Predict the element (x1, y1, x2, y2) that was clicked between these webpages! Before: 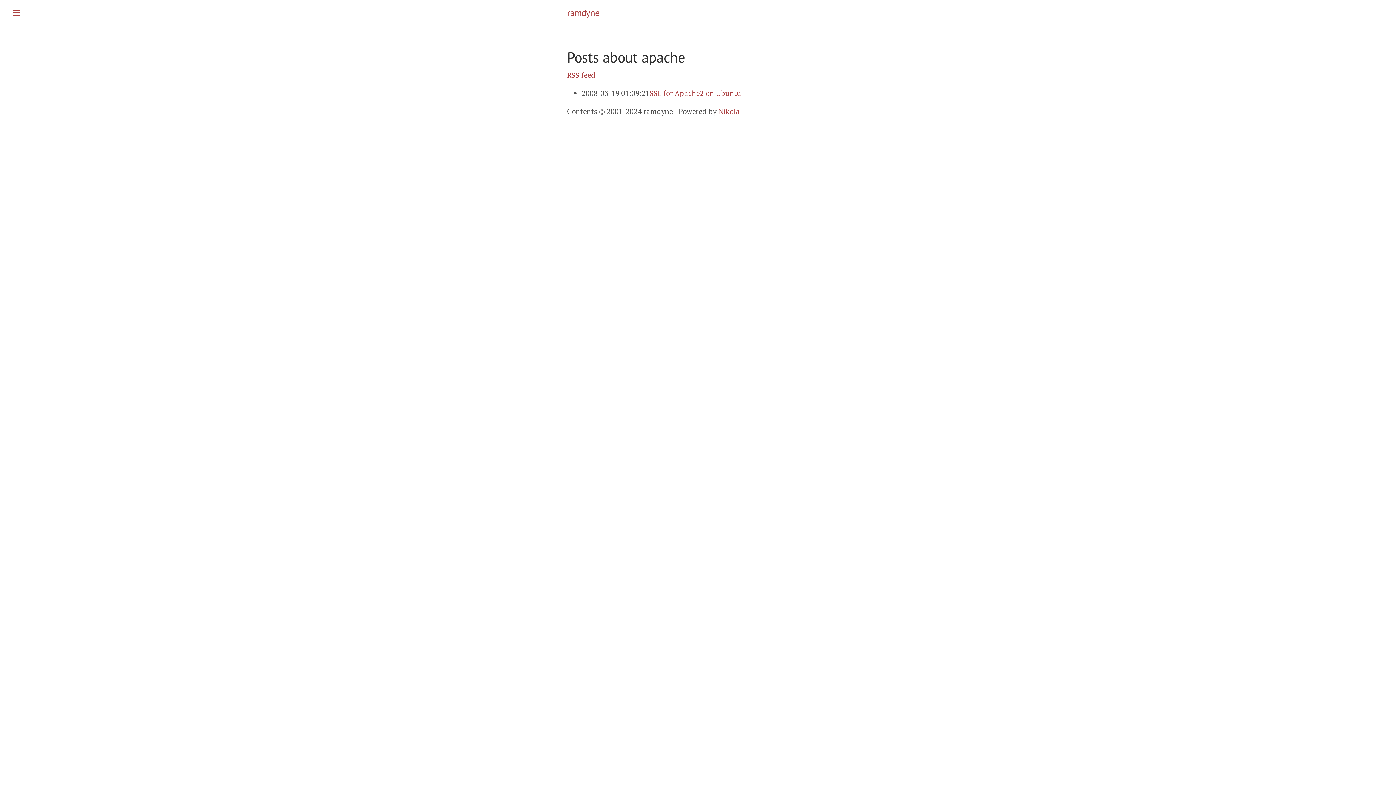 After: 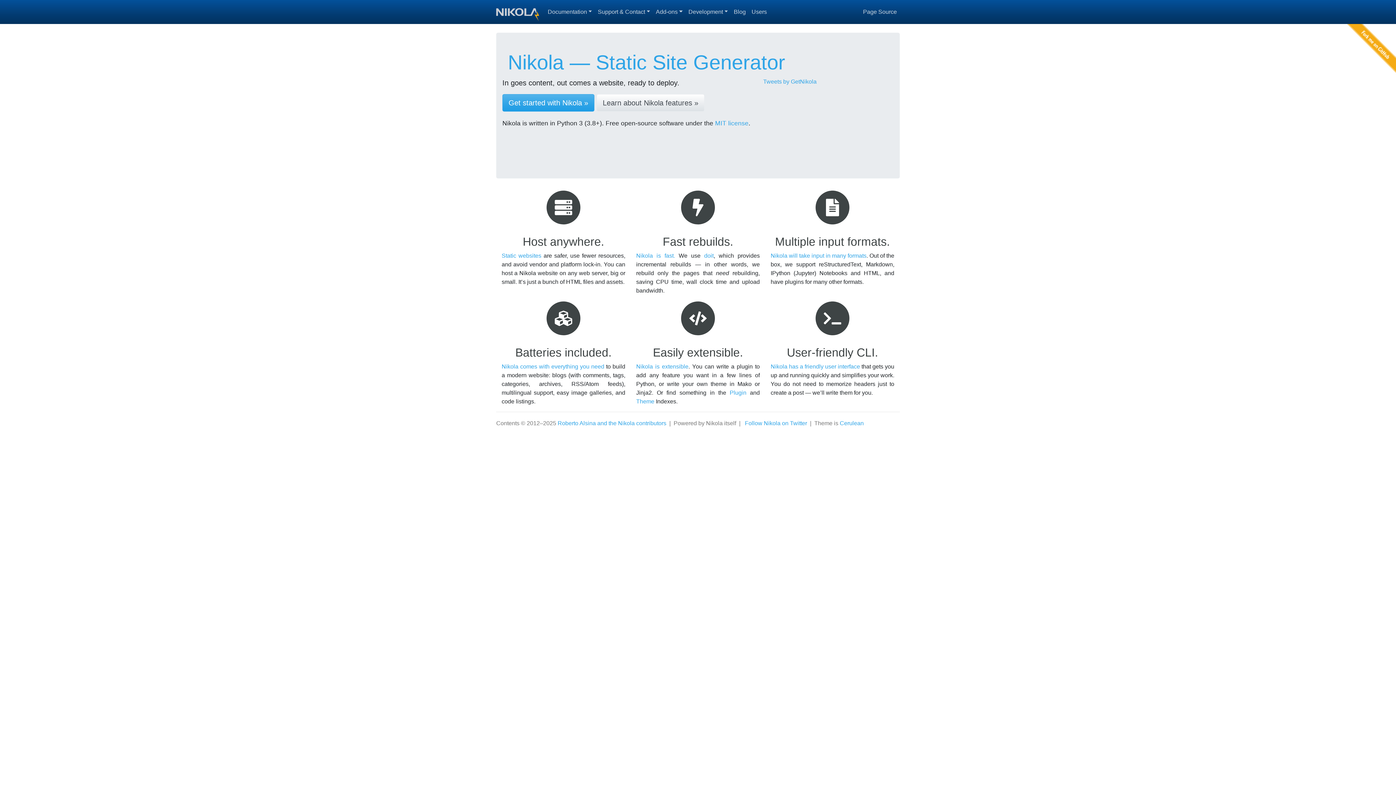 Action: bbox: (718, 106, 740, 116) label: Nikola